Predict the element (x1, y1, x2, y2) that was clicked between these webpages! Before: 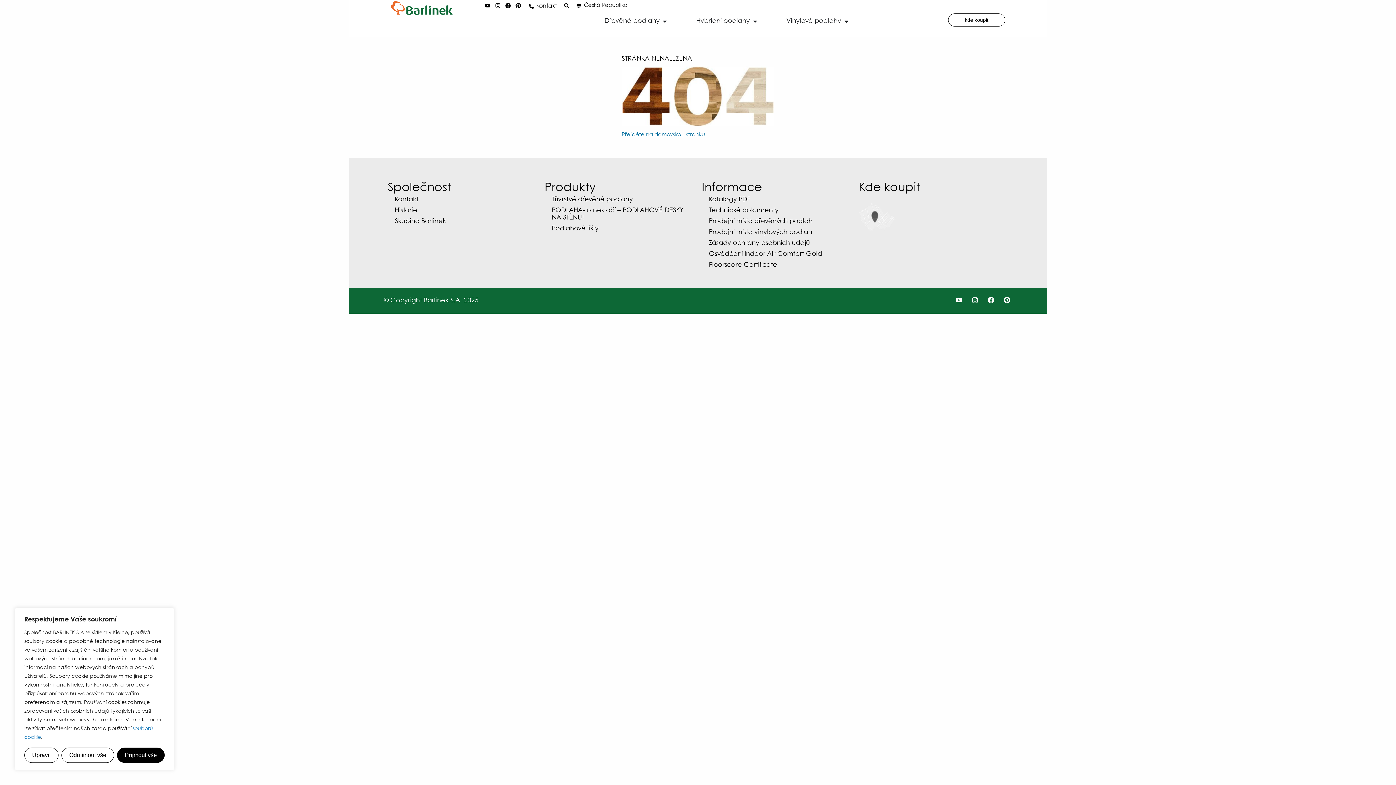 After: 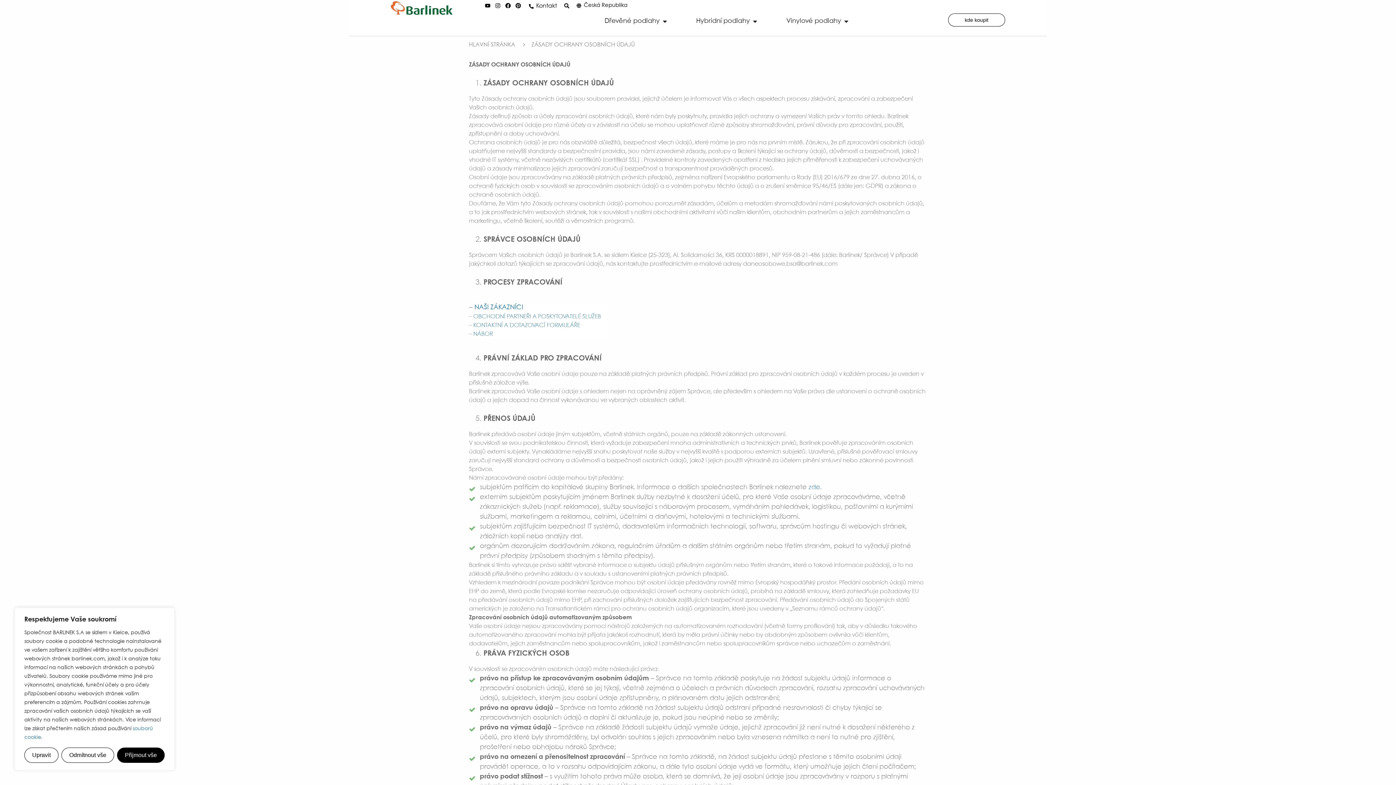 Action: label: Zásady ochrany osobních údajů bbox: (701, 237, 851, 248)